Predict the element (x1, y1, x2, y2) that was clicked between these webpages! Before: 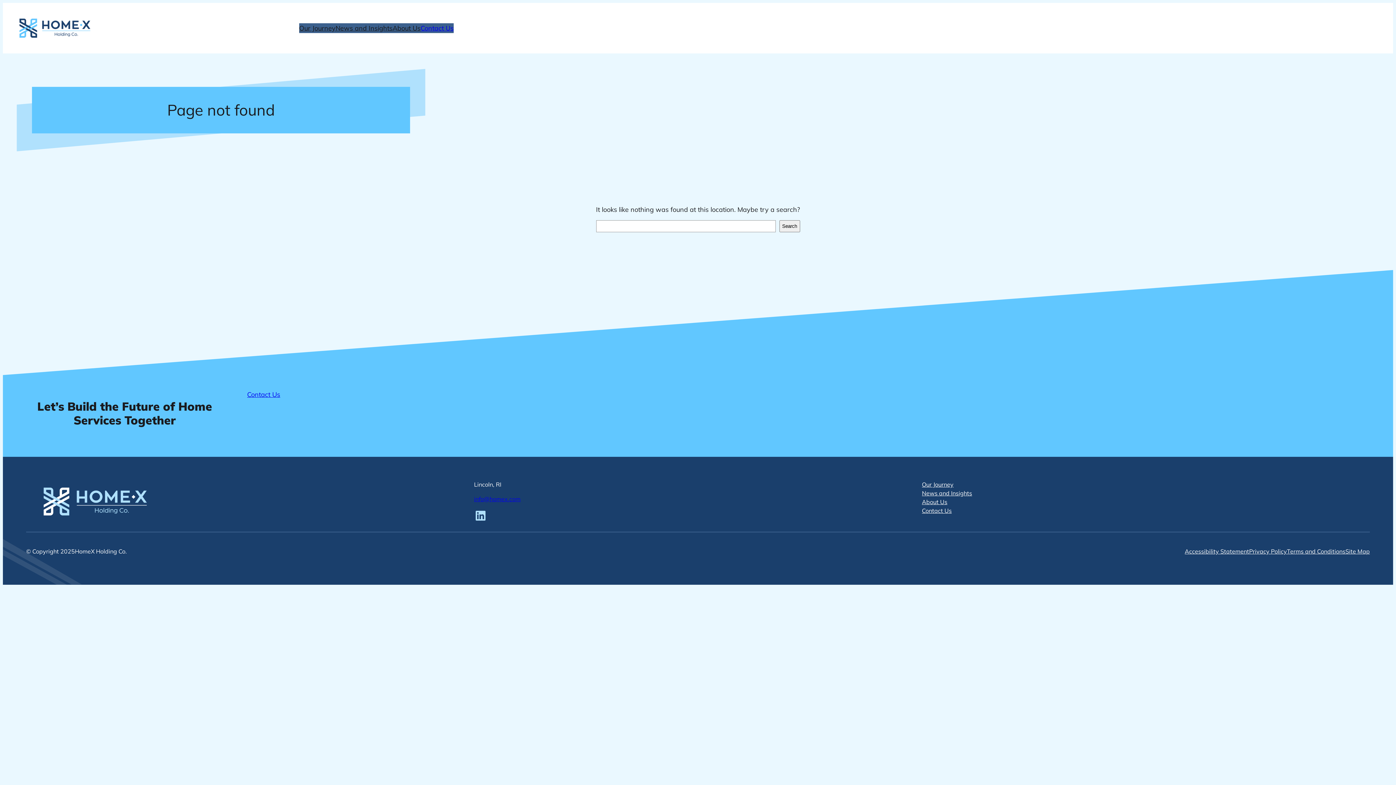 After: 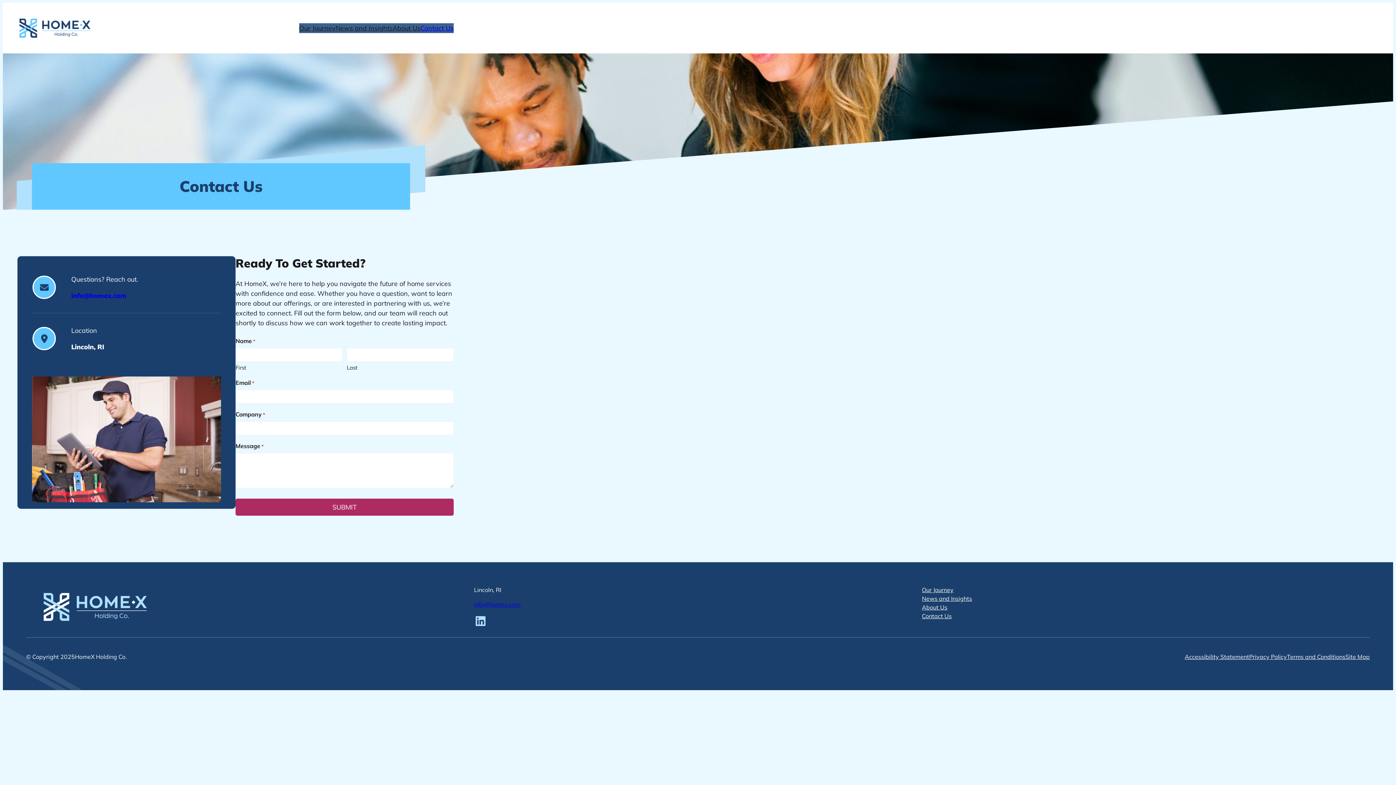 Action: label: Contact Us bbox: (247, 389, 280, 399)